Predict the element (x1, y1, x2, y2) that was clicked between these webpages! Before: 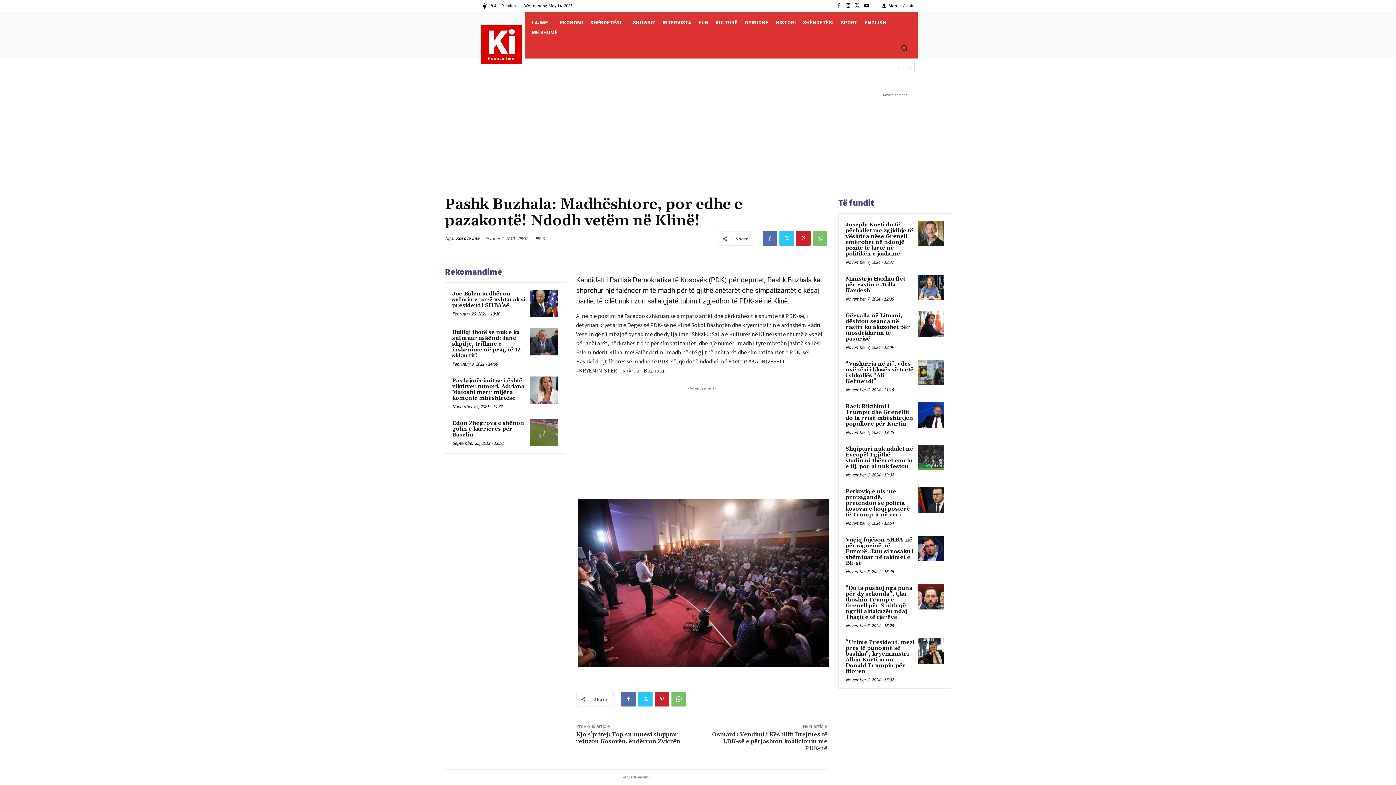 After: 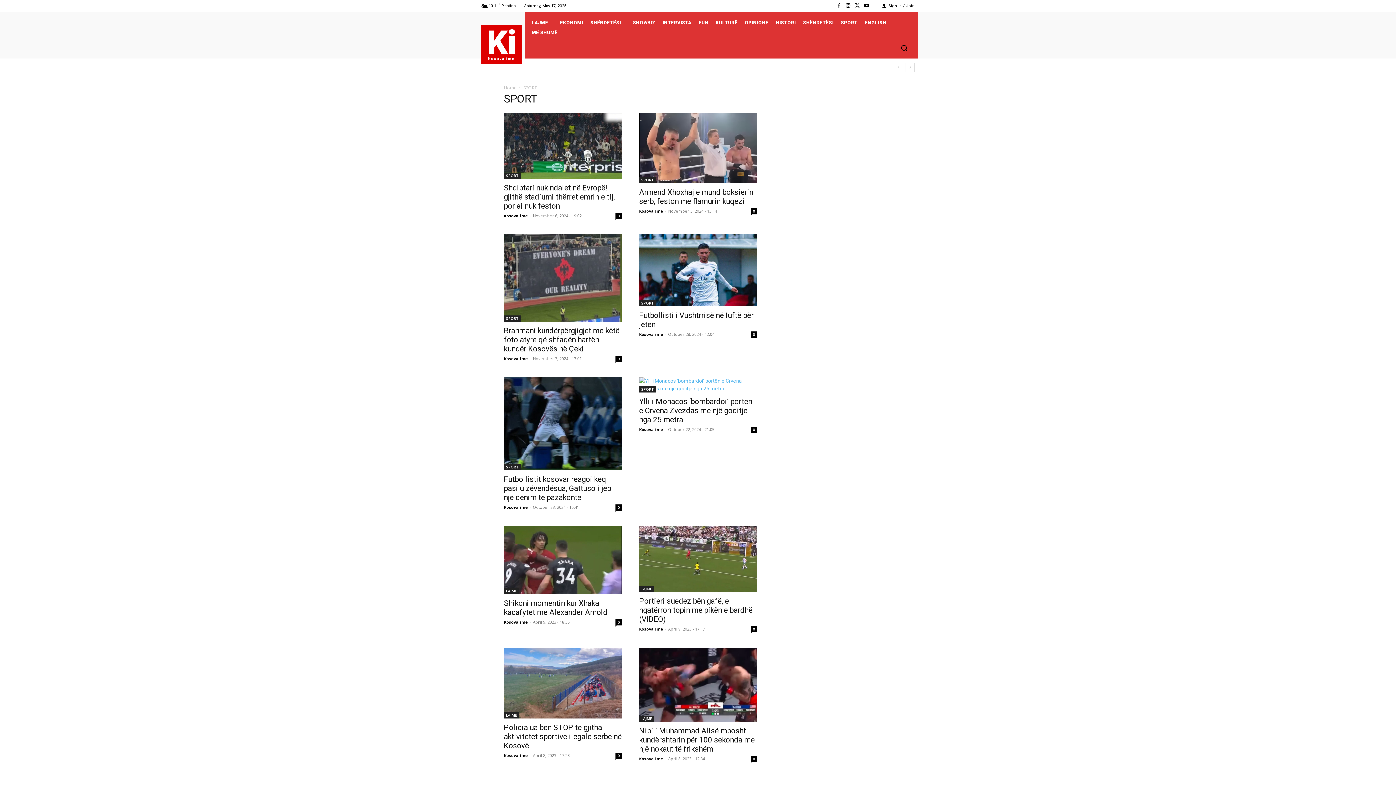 Action: bbox: (838, 17, 860, 27) label: SPORT